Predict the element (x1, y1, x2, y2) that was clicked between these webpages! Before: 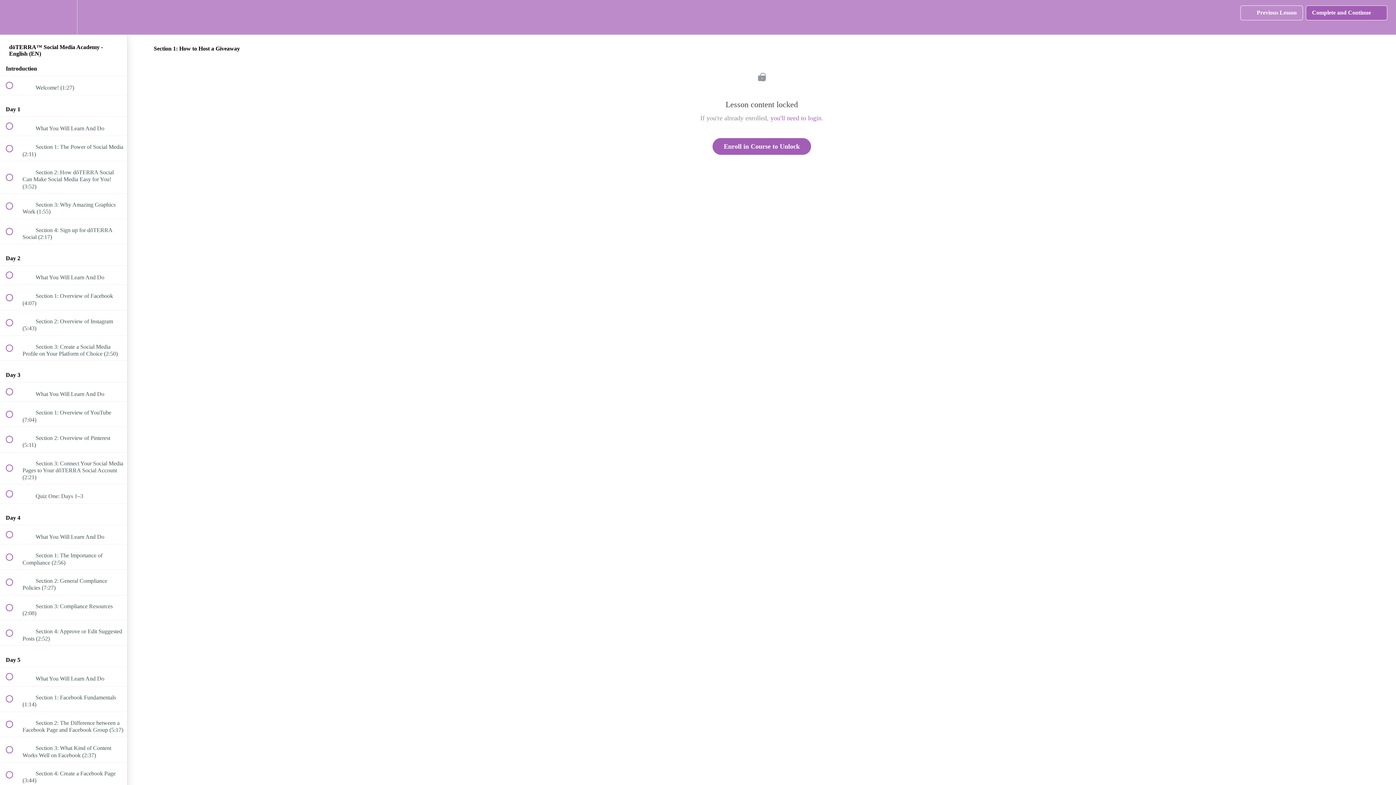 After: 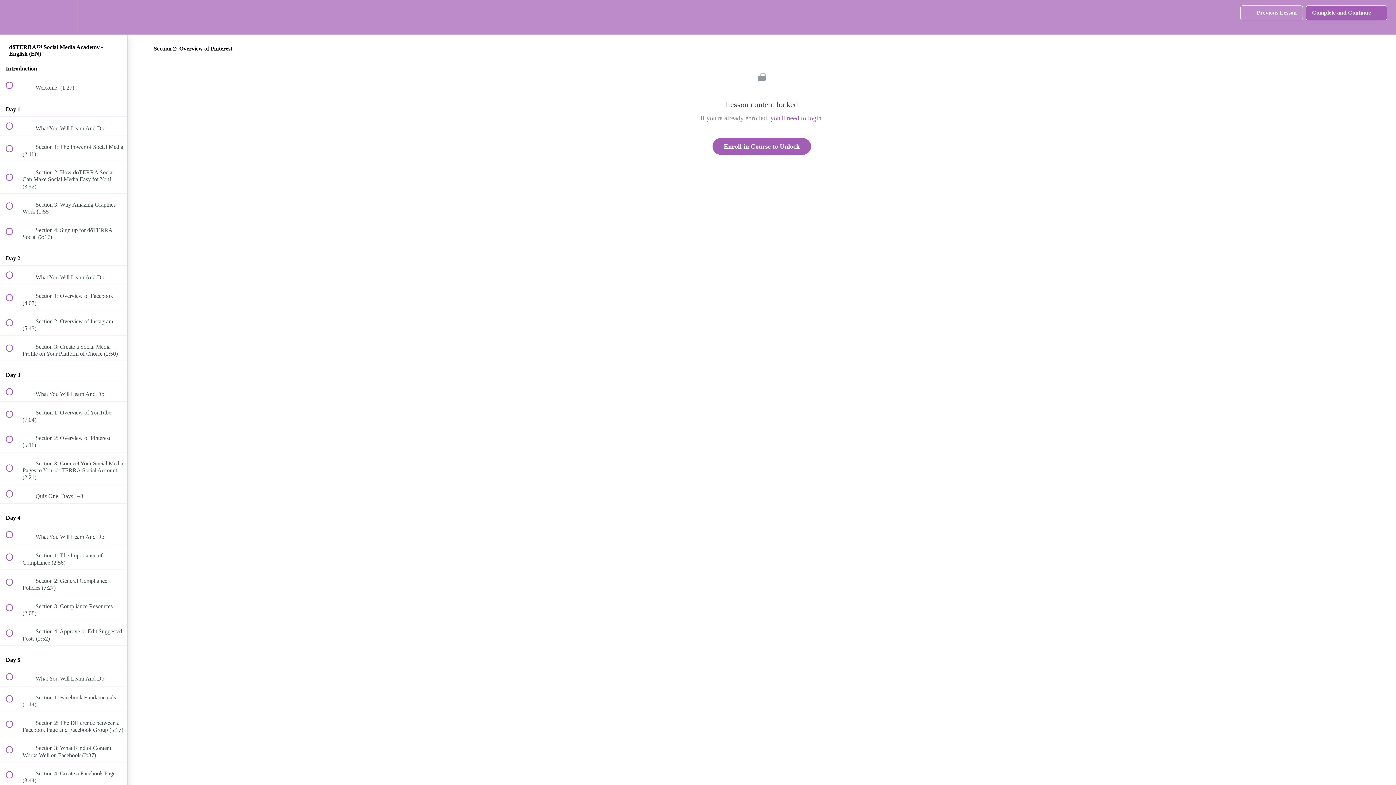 Action: label:  
 Section 2: Overview of Pinterest (5:11) bbox: (0, 427, 127, 452)